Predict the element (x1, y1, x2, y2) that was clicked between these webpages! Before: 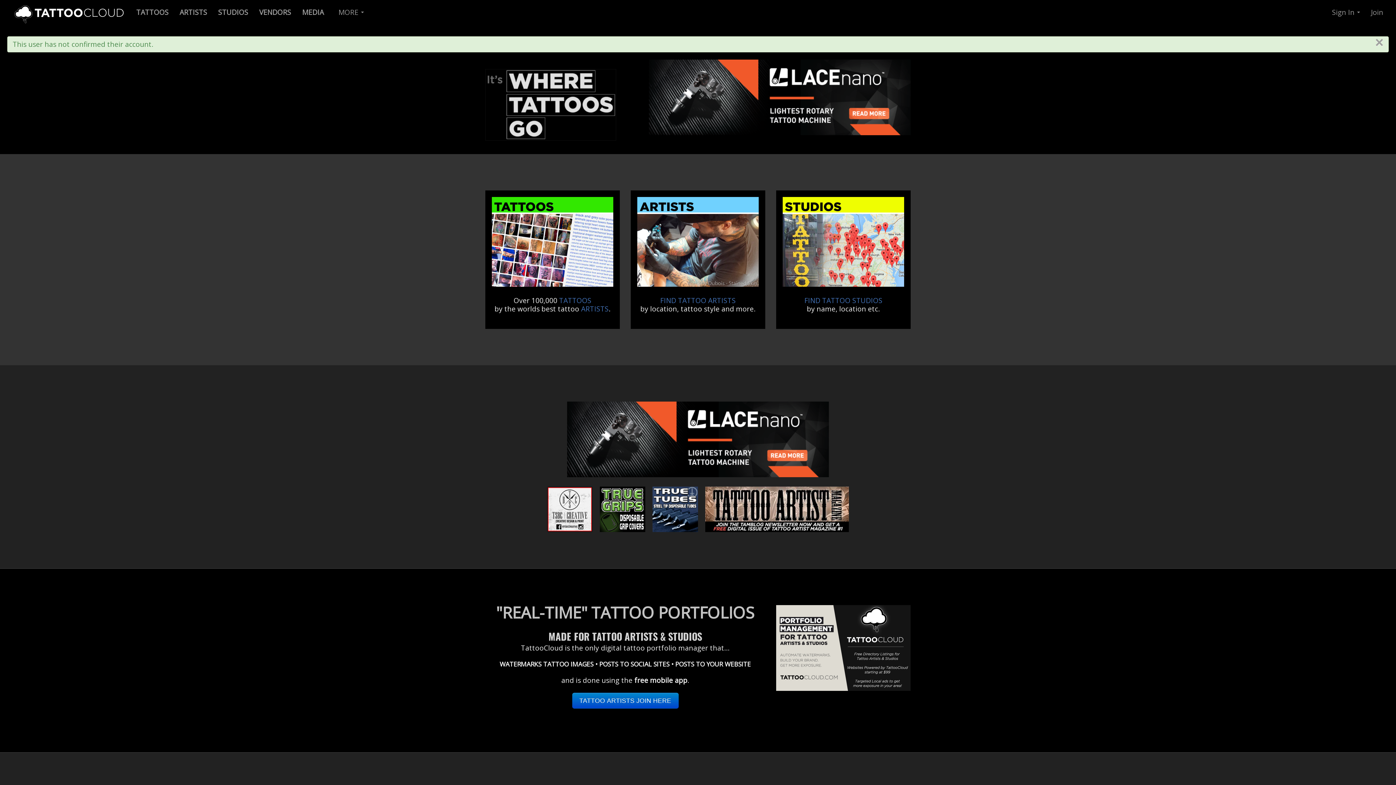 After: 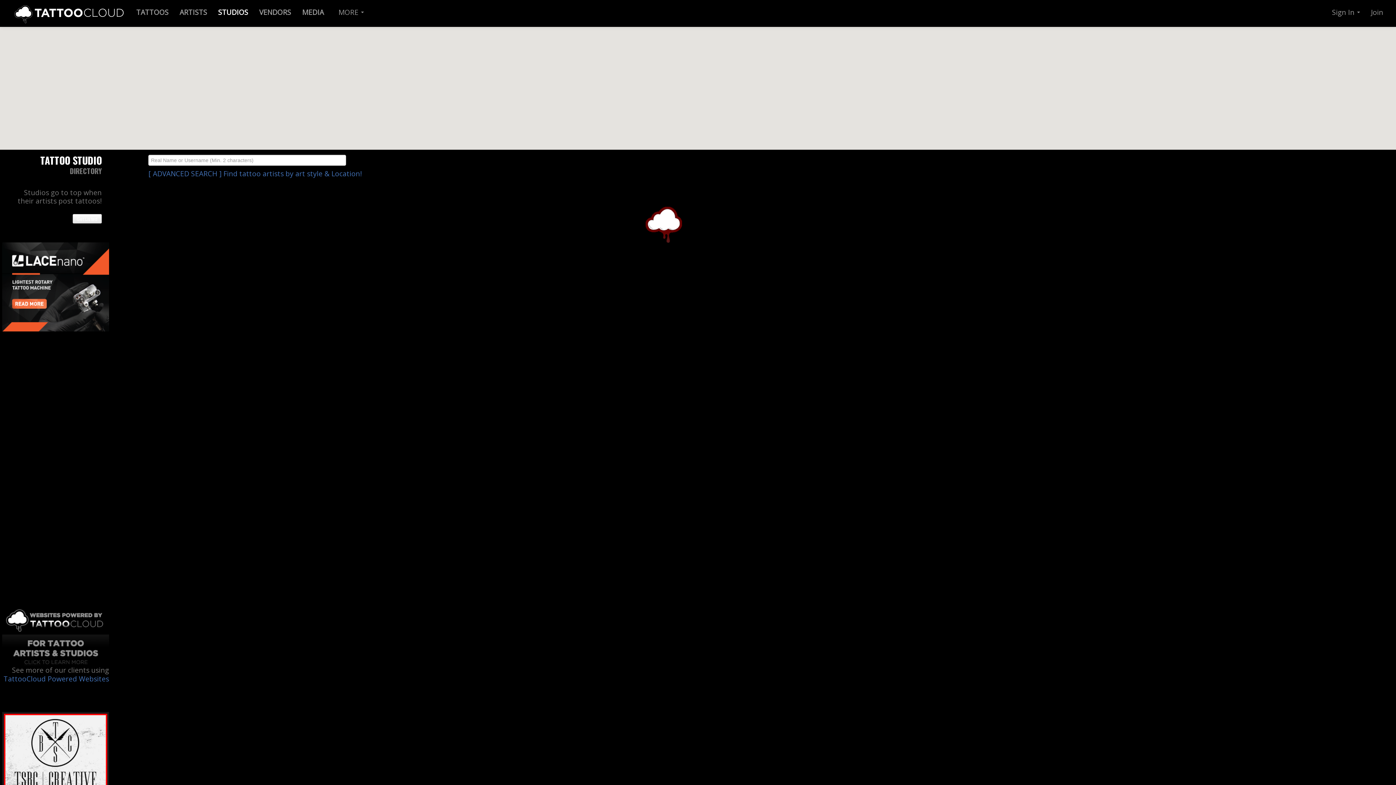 Action: label: FIND TATTOO STUDIOS bbox: (804, 295, 882, 305)